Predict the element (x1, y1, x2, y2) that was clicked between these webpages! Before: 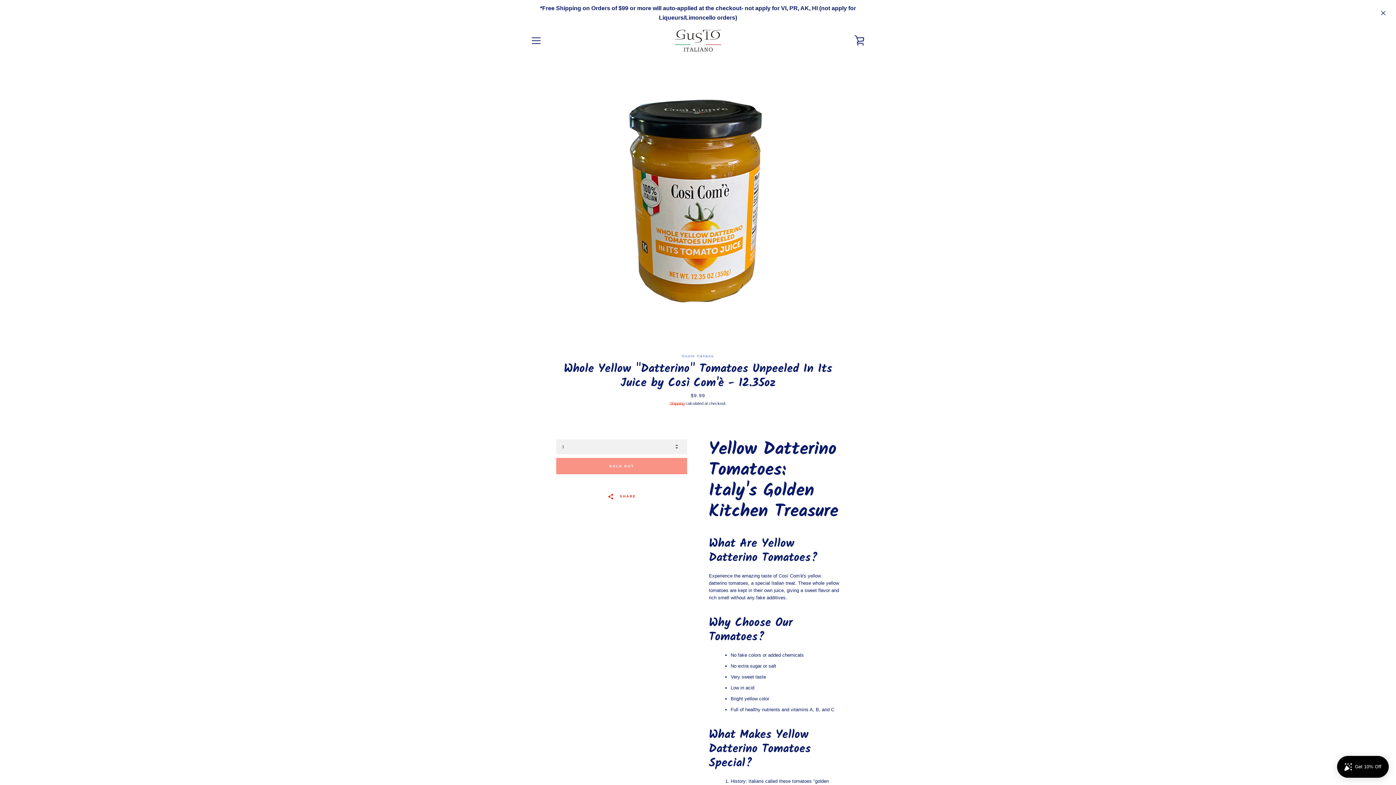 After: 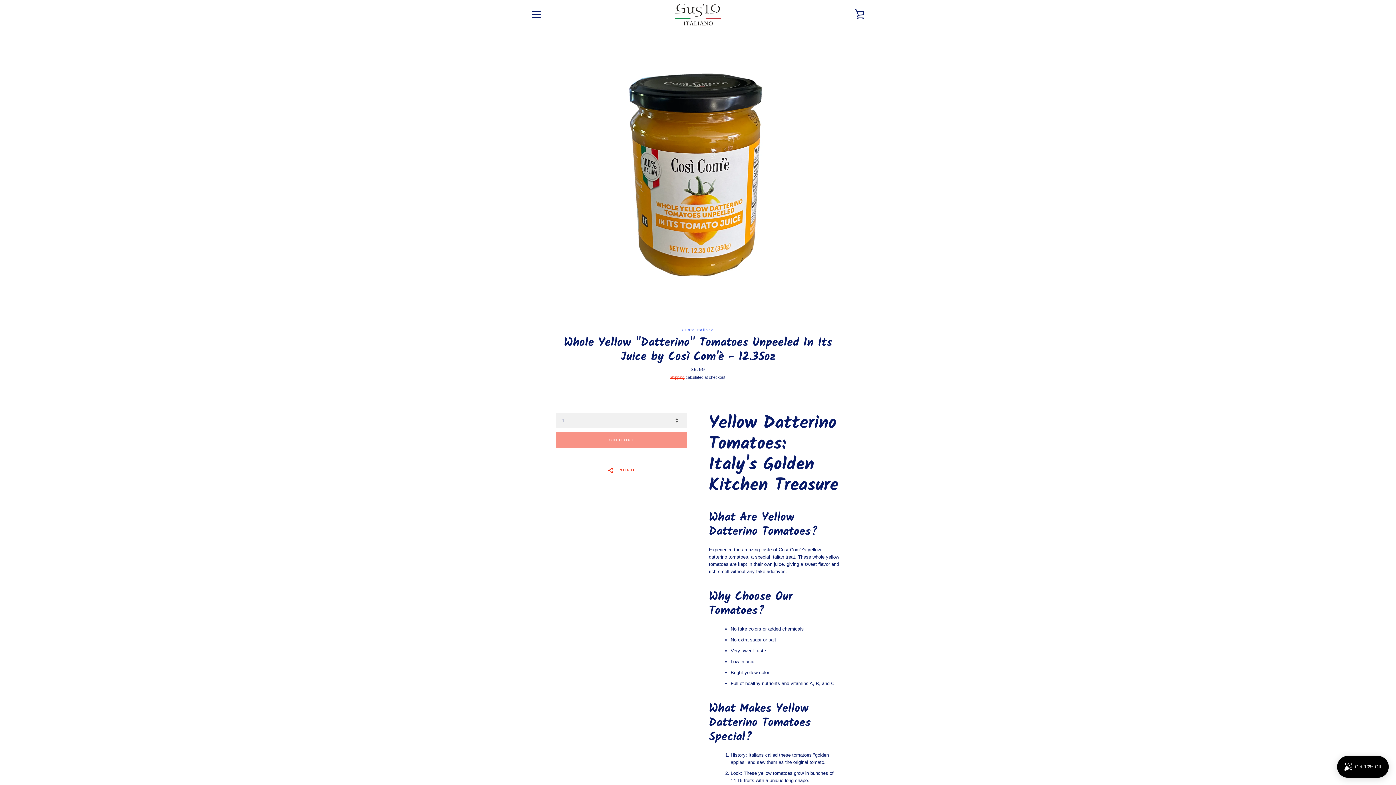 Action: bbox: (1378, 7, 1389, 18)